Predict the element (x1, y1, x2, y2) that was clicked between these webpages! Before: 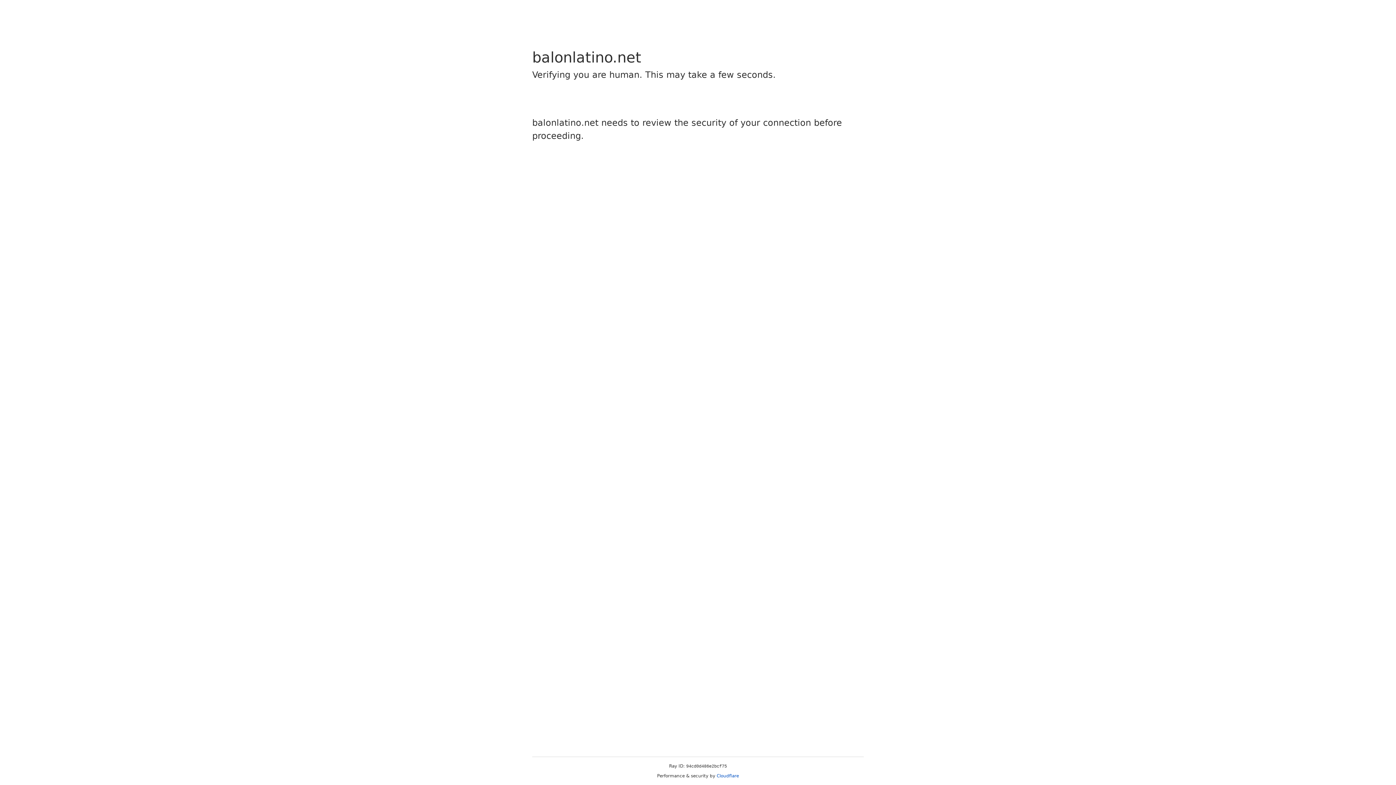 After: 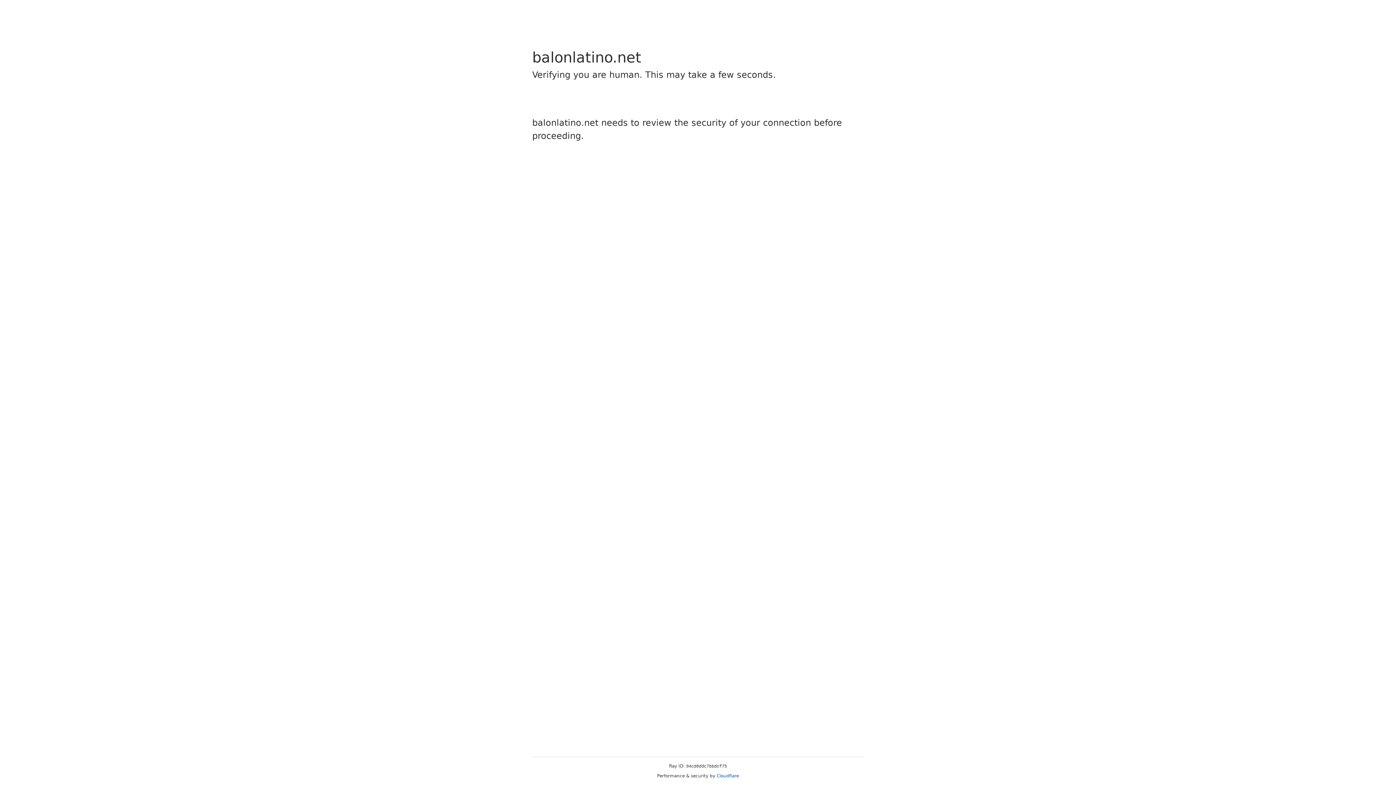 Action: bbox: (716, 773, 739, 778) label: Cloudflare